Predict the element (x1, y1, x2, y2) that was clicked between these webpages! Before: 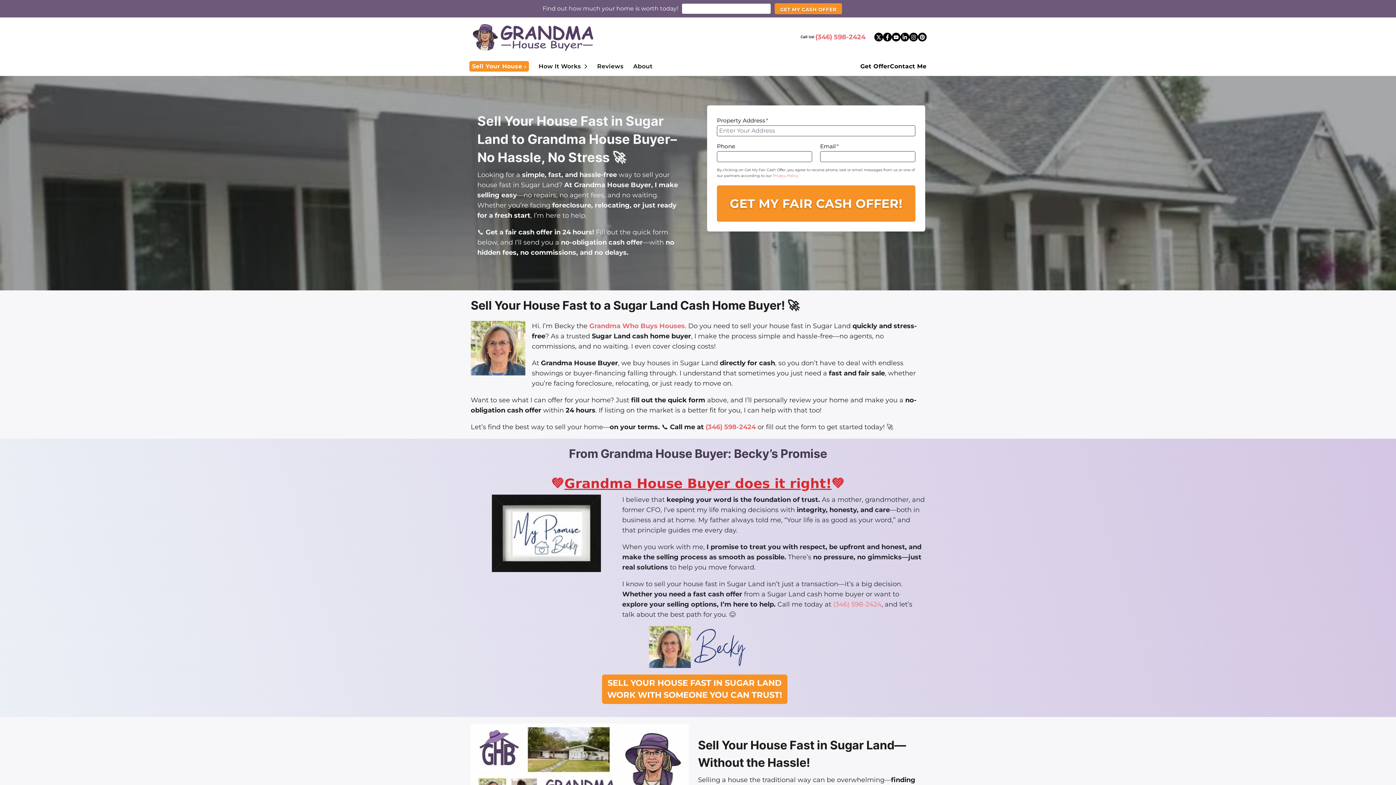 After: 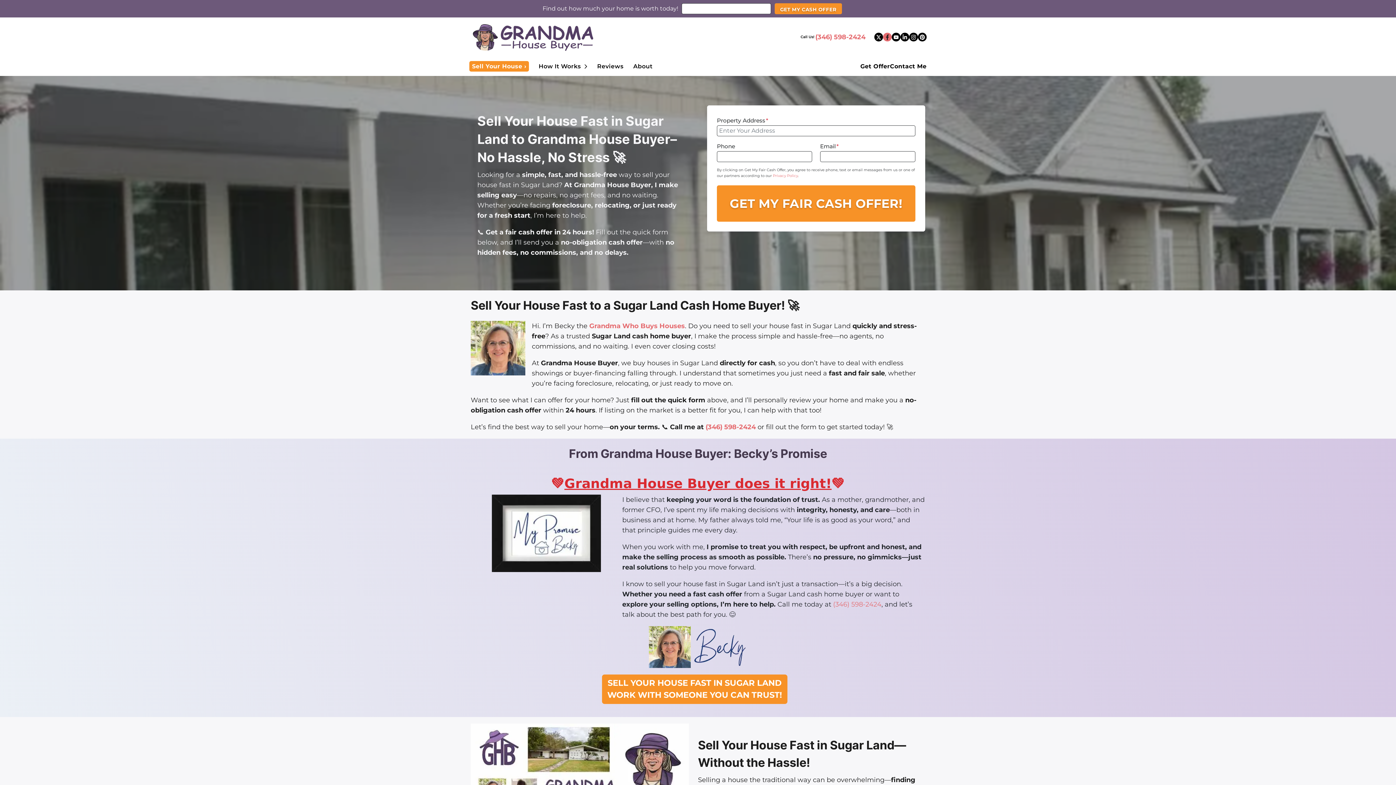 Action: label: Facebook bbox: (883, 32, 891, 41)